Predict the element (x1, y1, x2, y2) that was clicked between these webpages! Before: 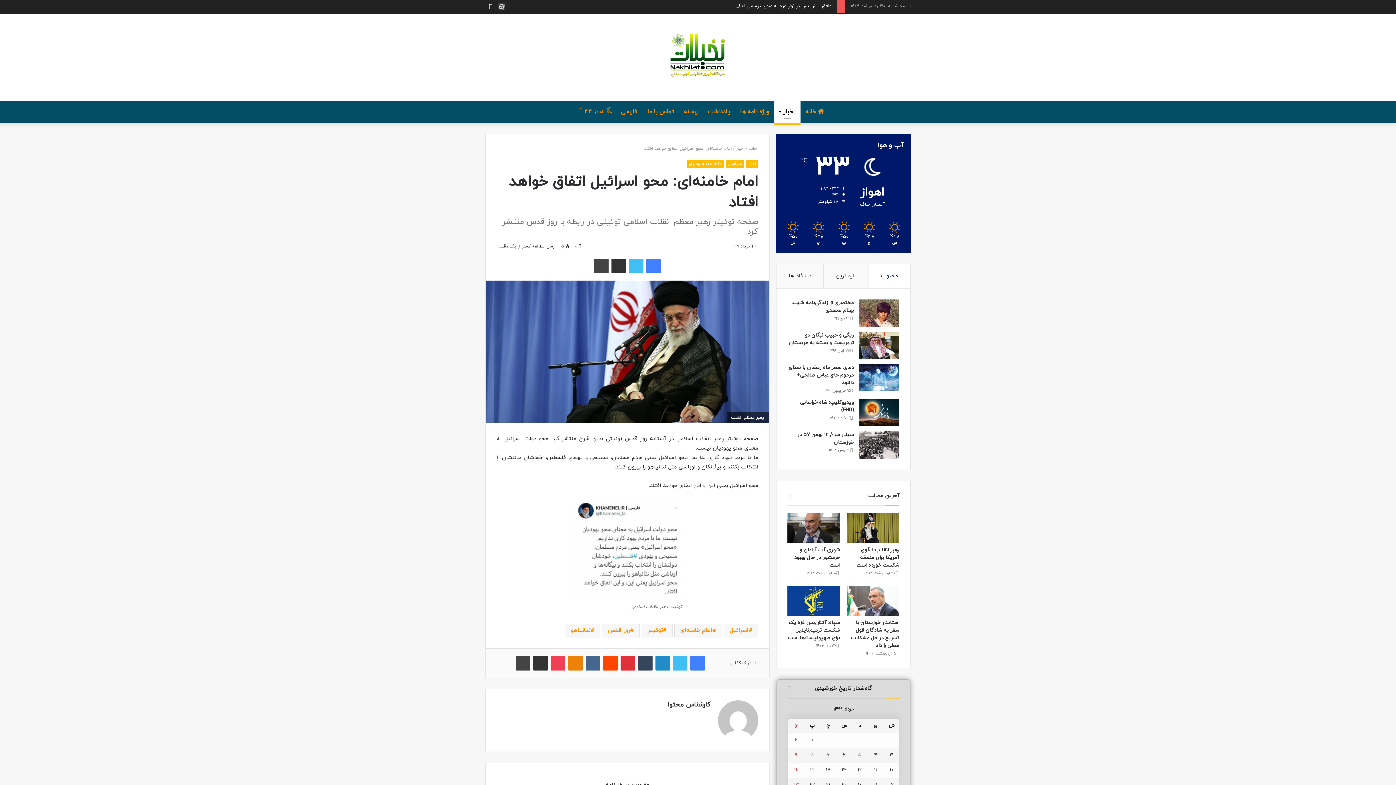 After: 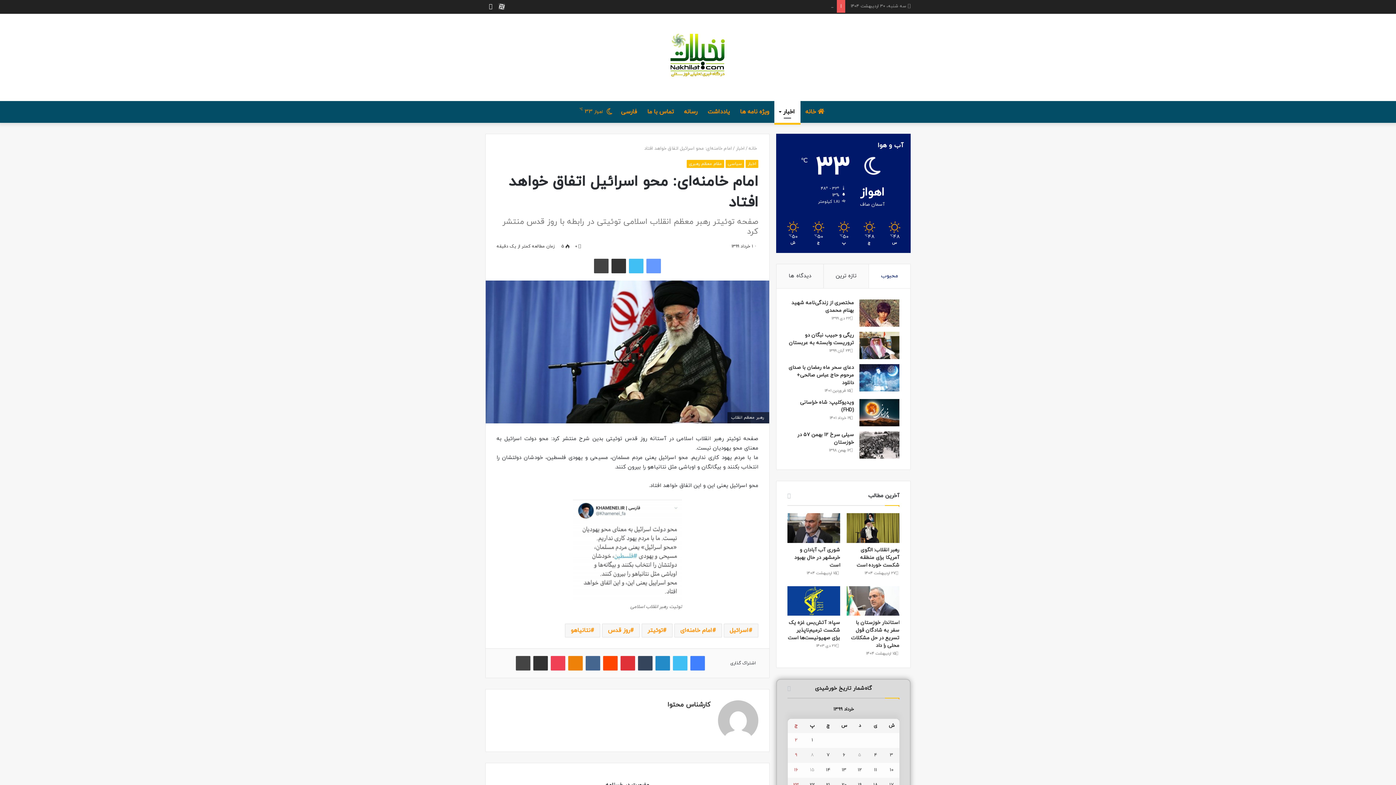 Action: bbox: (646, 258, 661, 273) label: فیسبوک